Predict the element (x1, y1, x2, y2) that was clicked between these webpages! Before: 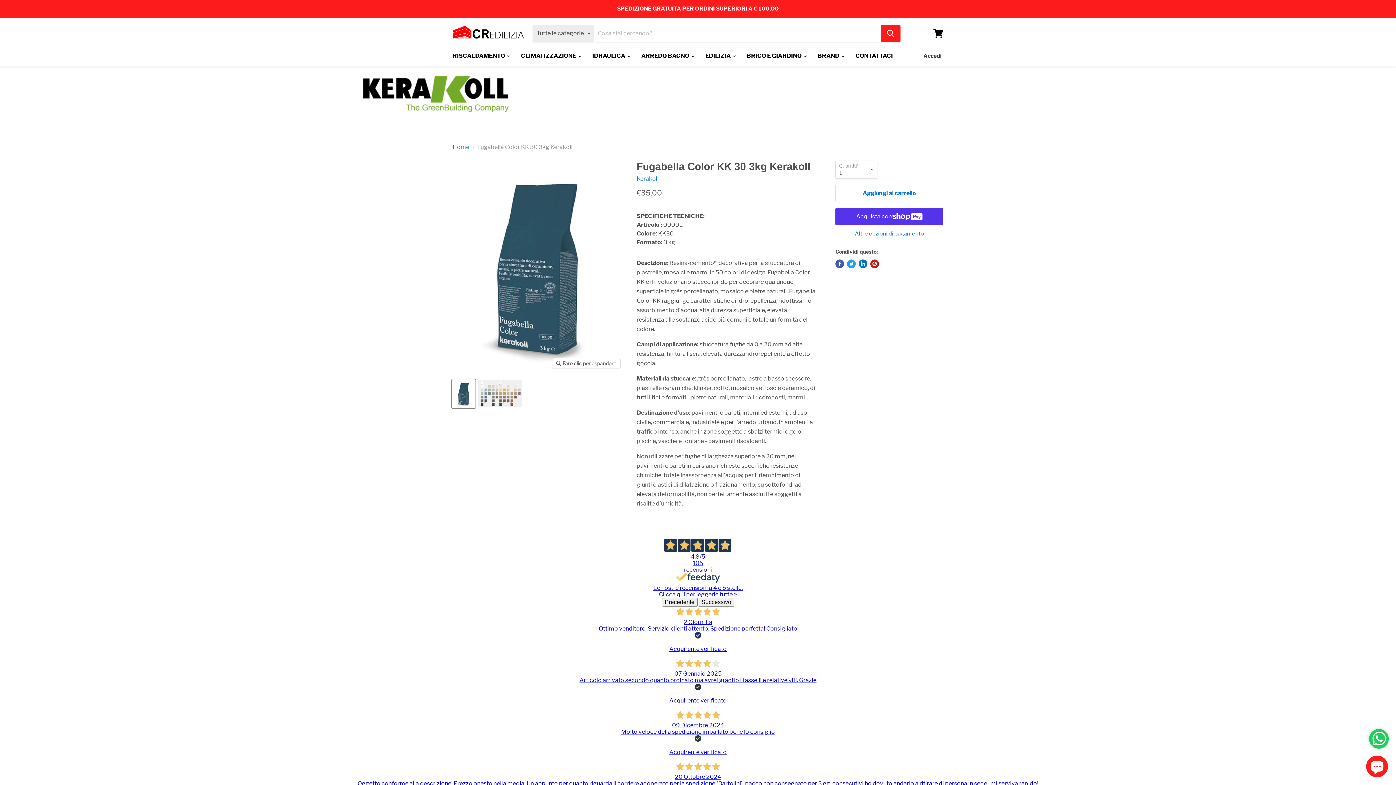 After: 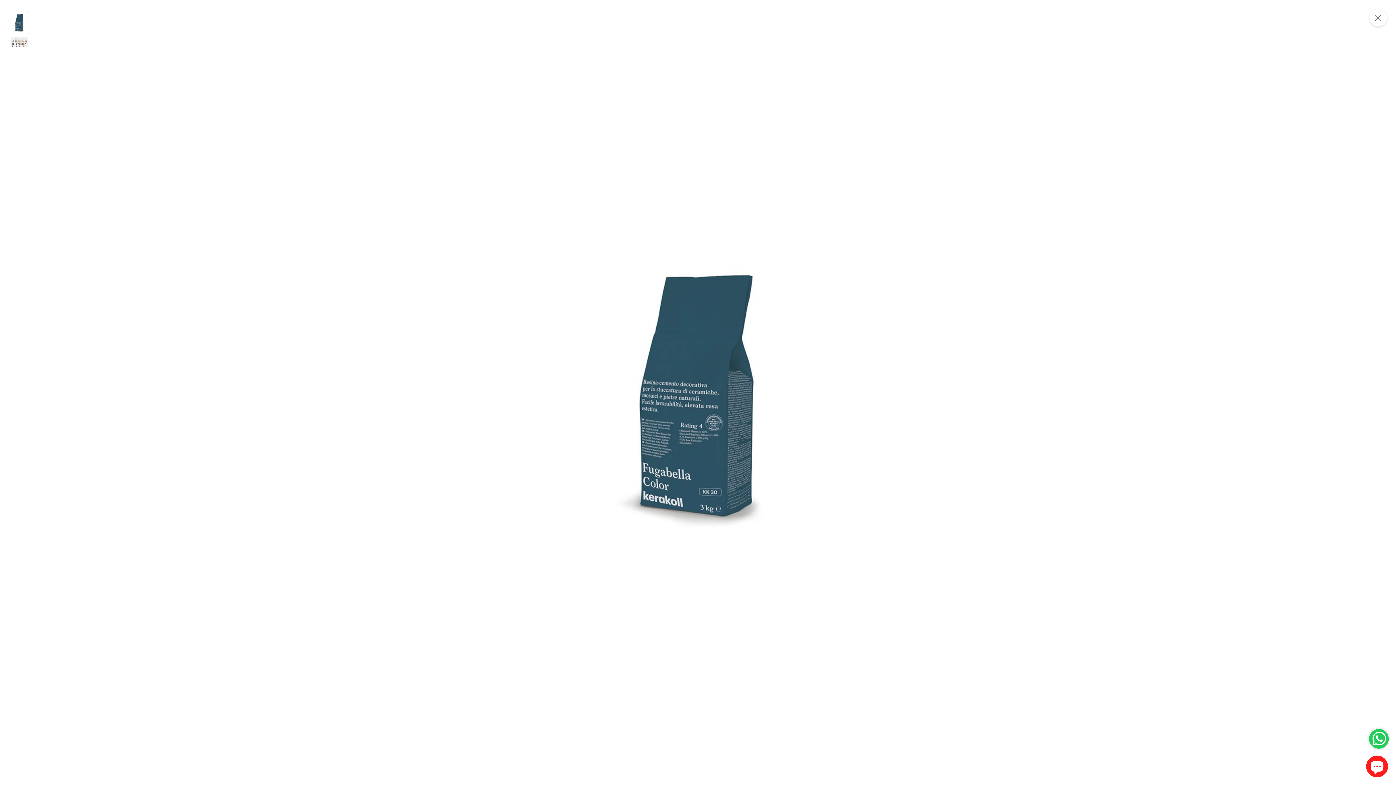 Action: bbox: (552, 358, 620, 368) label: Fare clic per espandere